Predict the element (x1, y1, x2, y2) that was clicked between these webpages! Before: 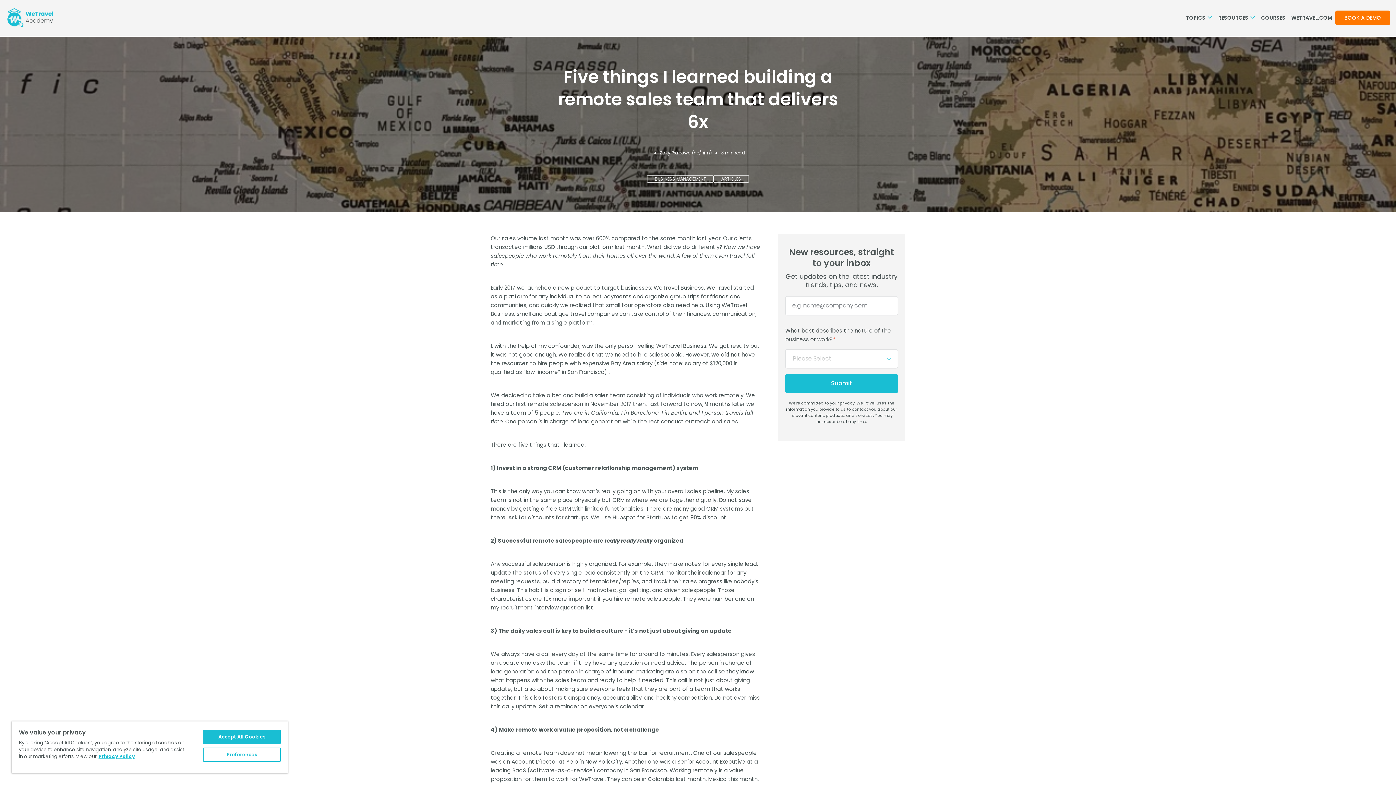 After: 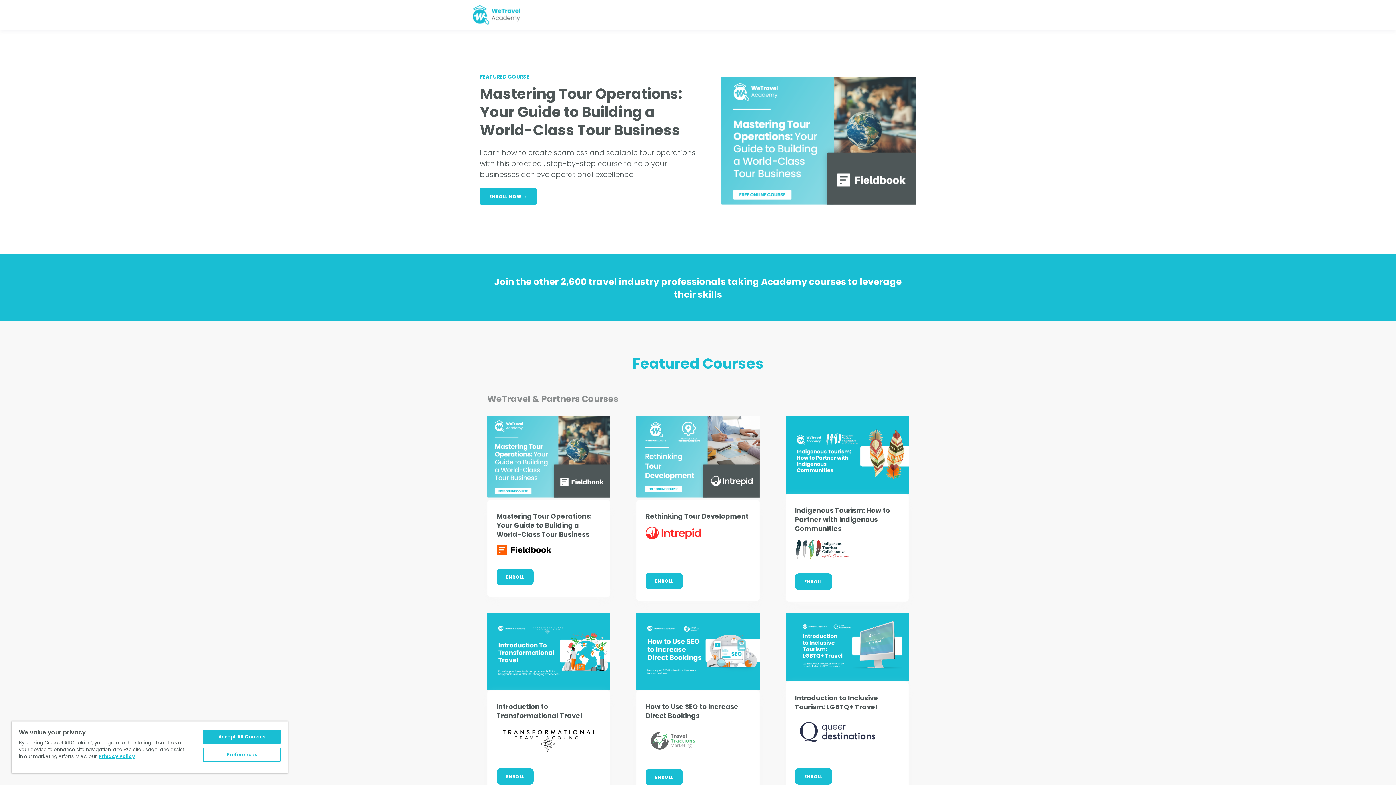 Action: label: Courses bbox: (1258, 10, 1288, 24)